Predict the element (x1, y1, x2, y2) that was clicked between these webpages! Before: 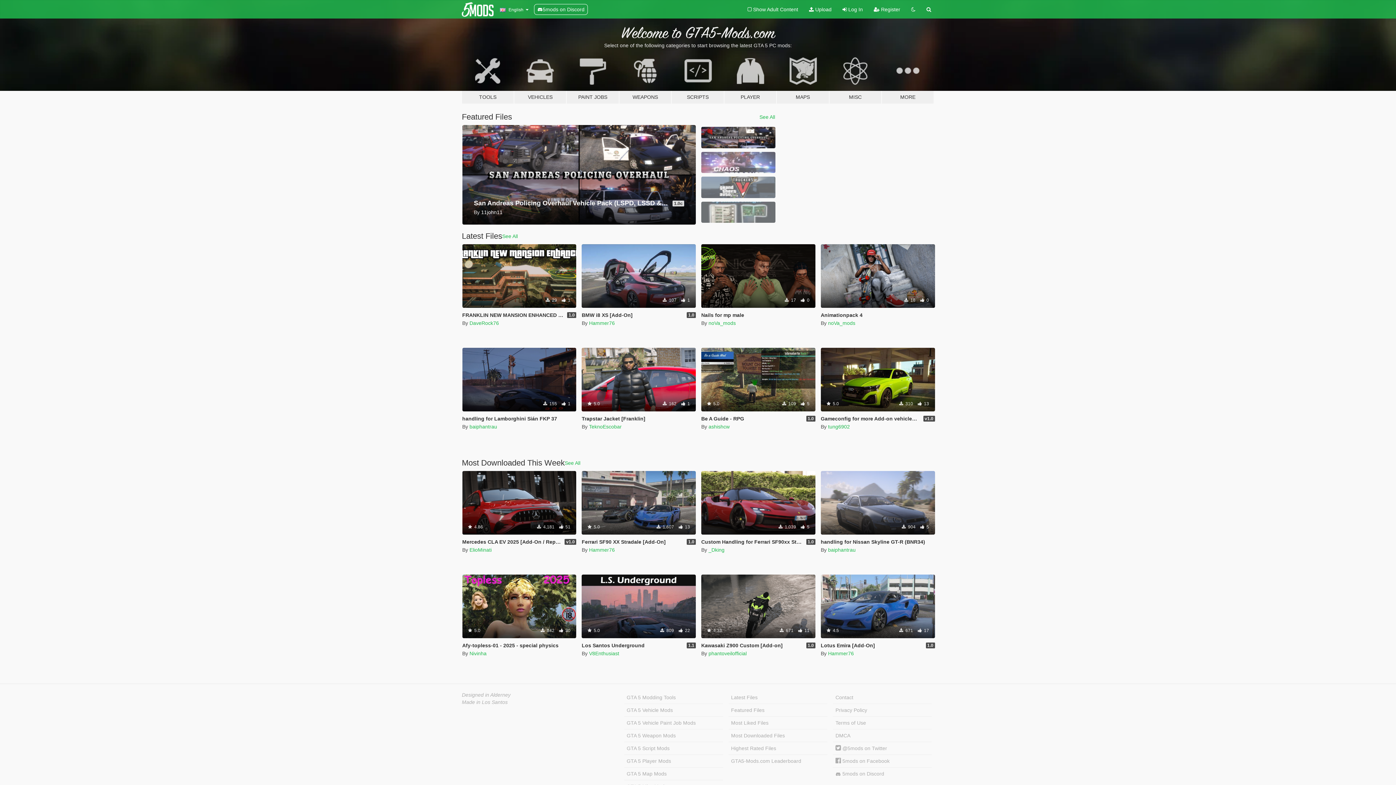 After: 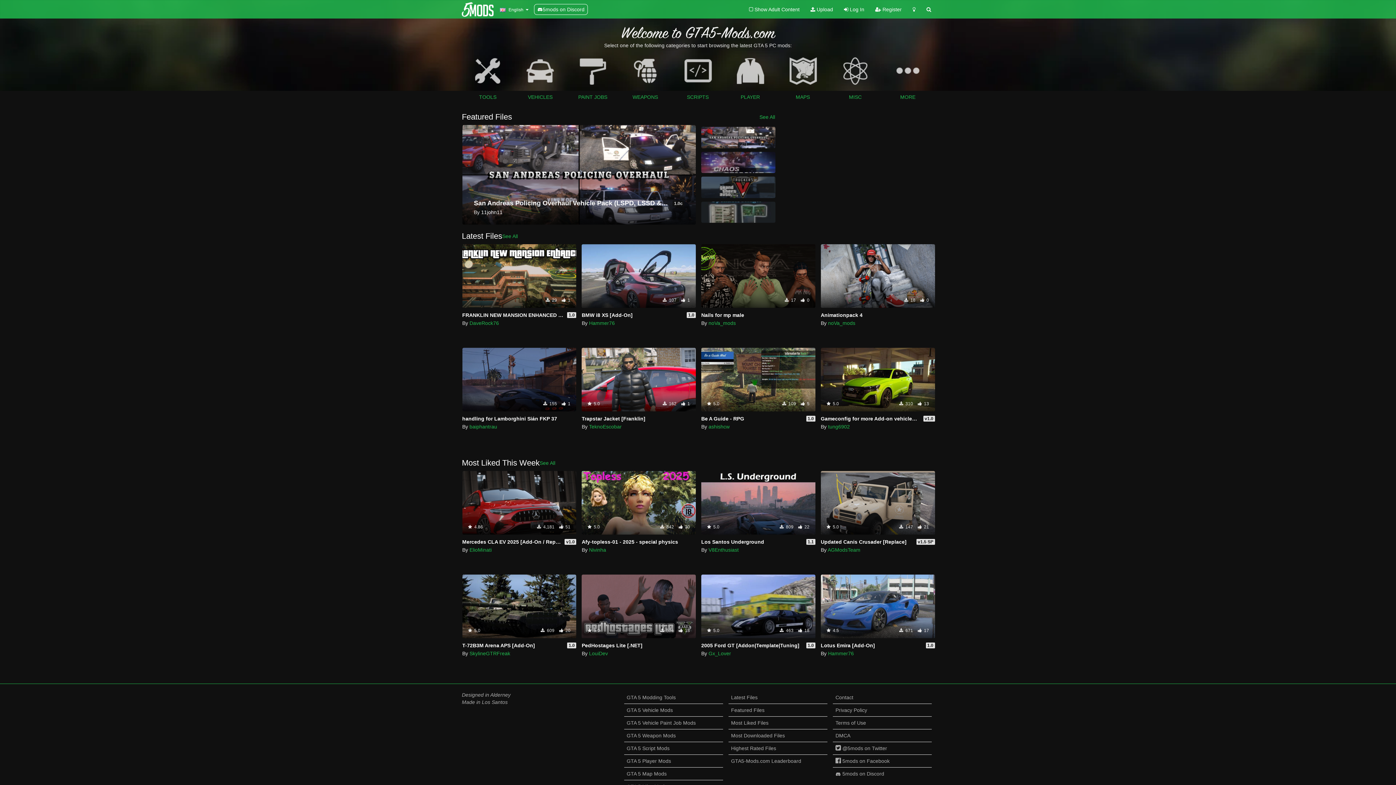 Action: bbox: (906, 0, 921, 18)